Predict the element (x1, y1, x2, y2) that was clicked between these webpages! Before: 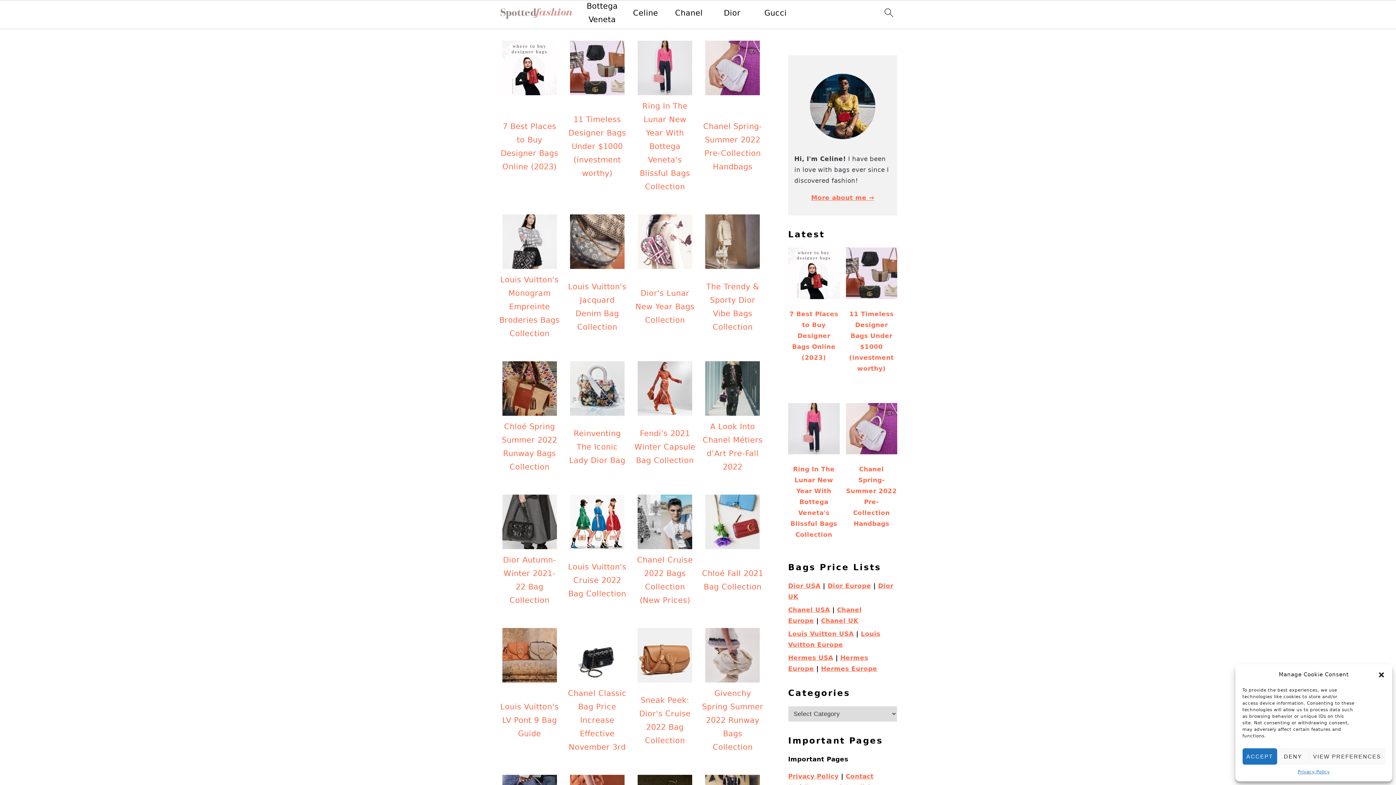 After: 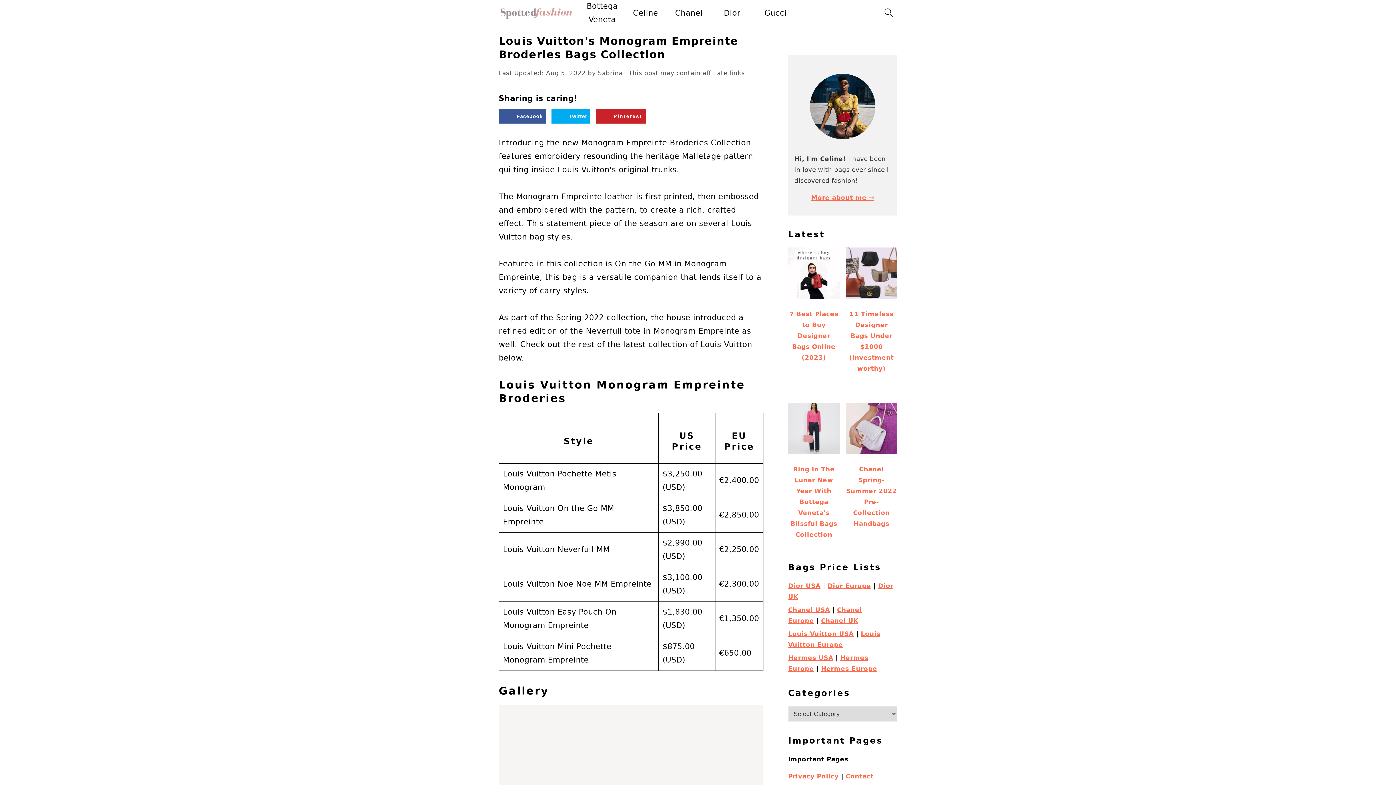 Action: bbox: (502, 262, 556, 270)